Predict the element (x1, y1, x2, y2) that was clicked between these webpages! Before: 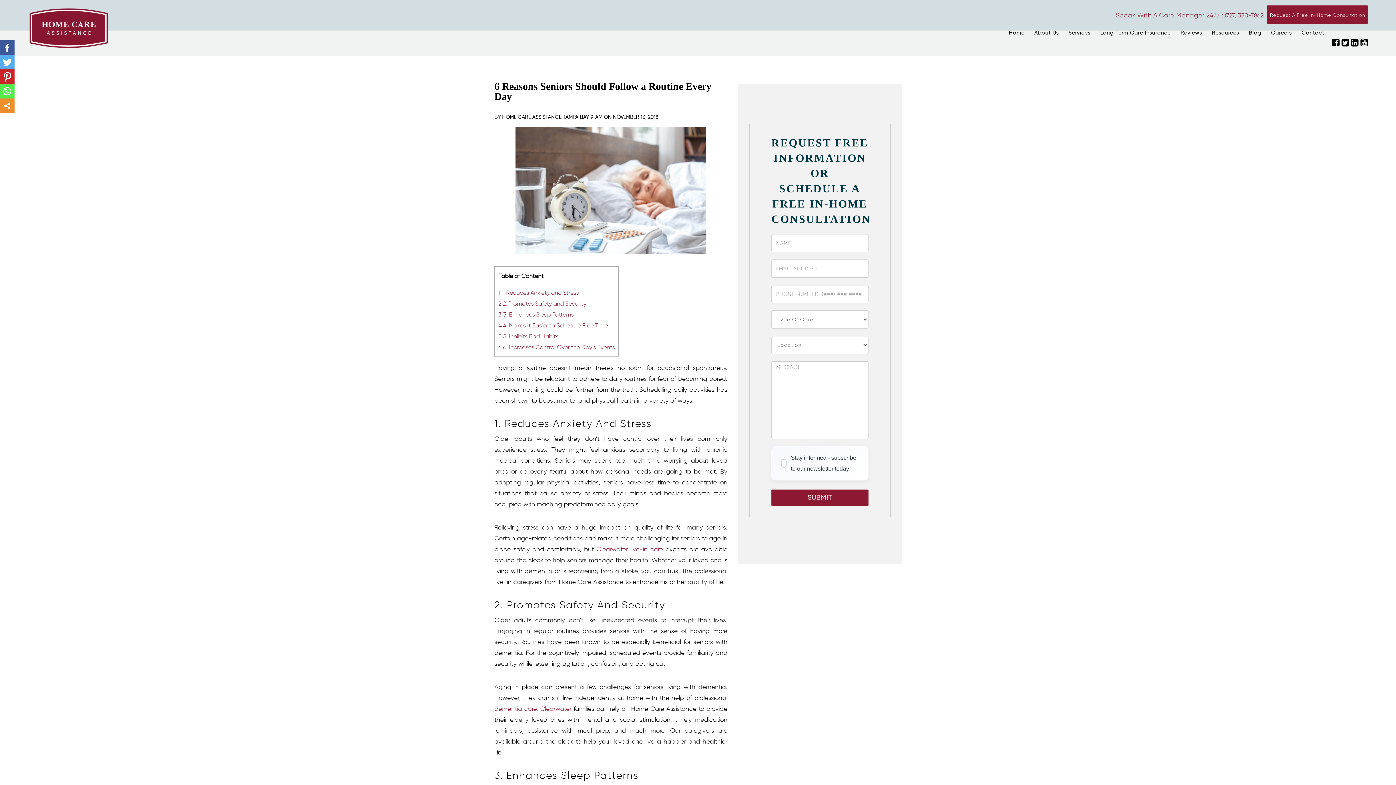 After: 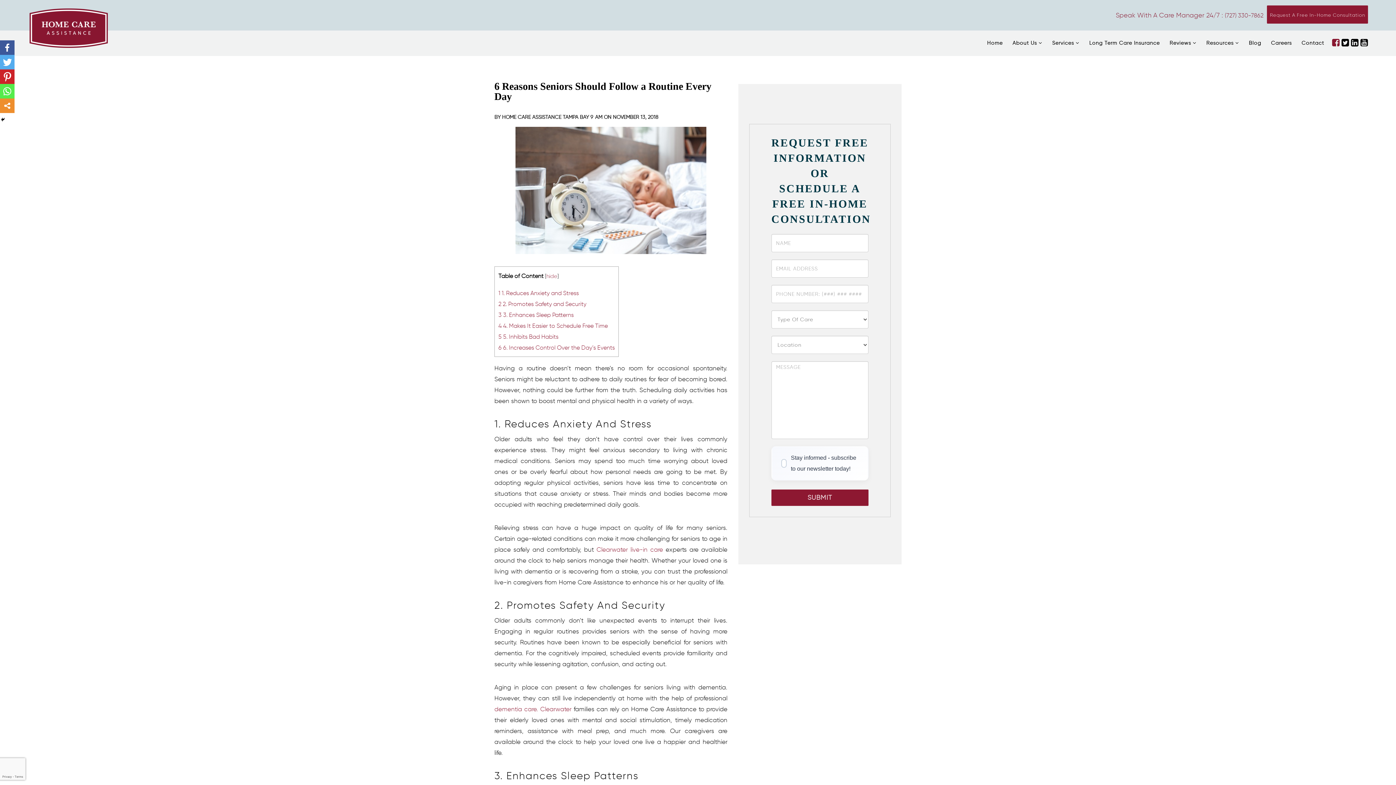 Action: bbox: (1332, 40, 1341, 47) label:  